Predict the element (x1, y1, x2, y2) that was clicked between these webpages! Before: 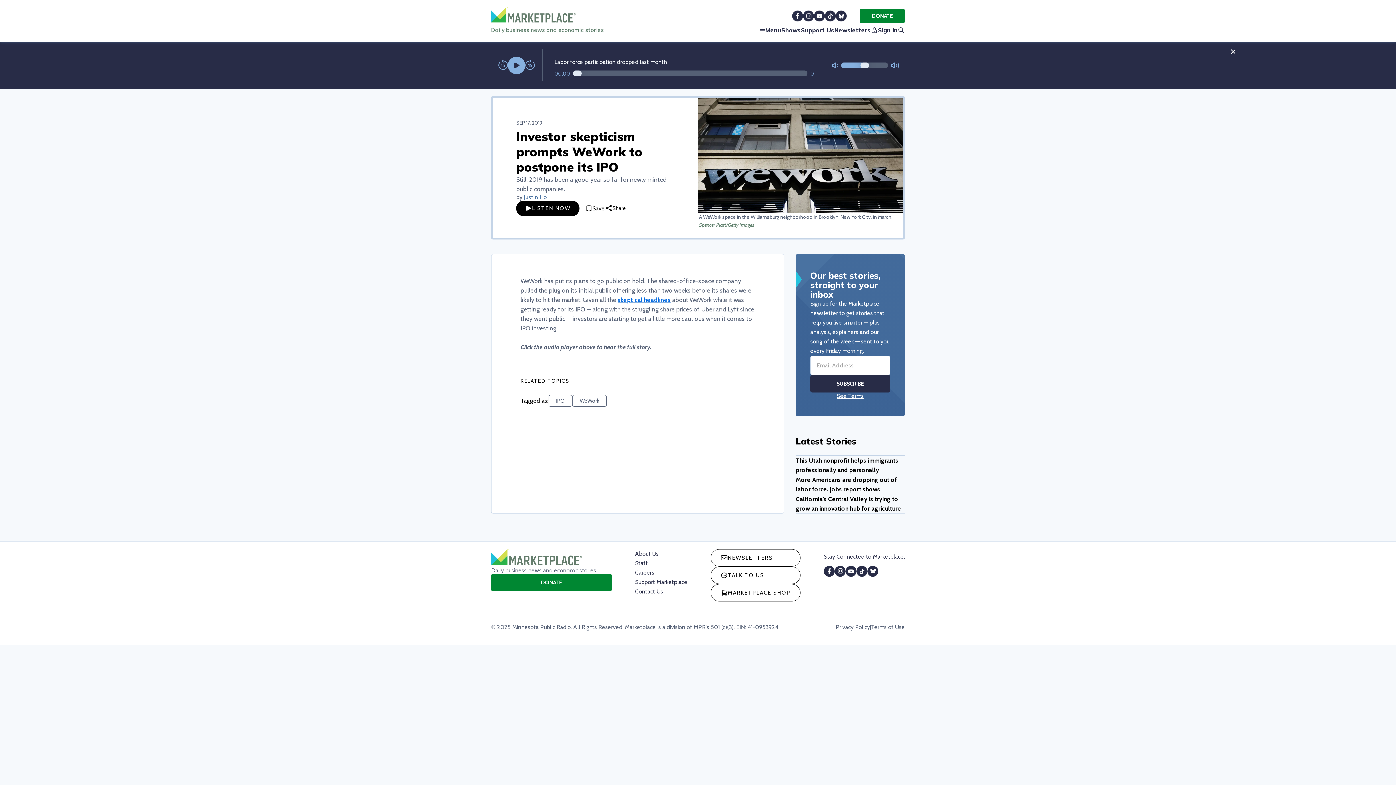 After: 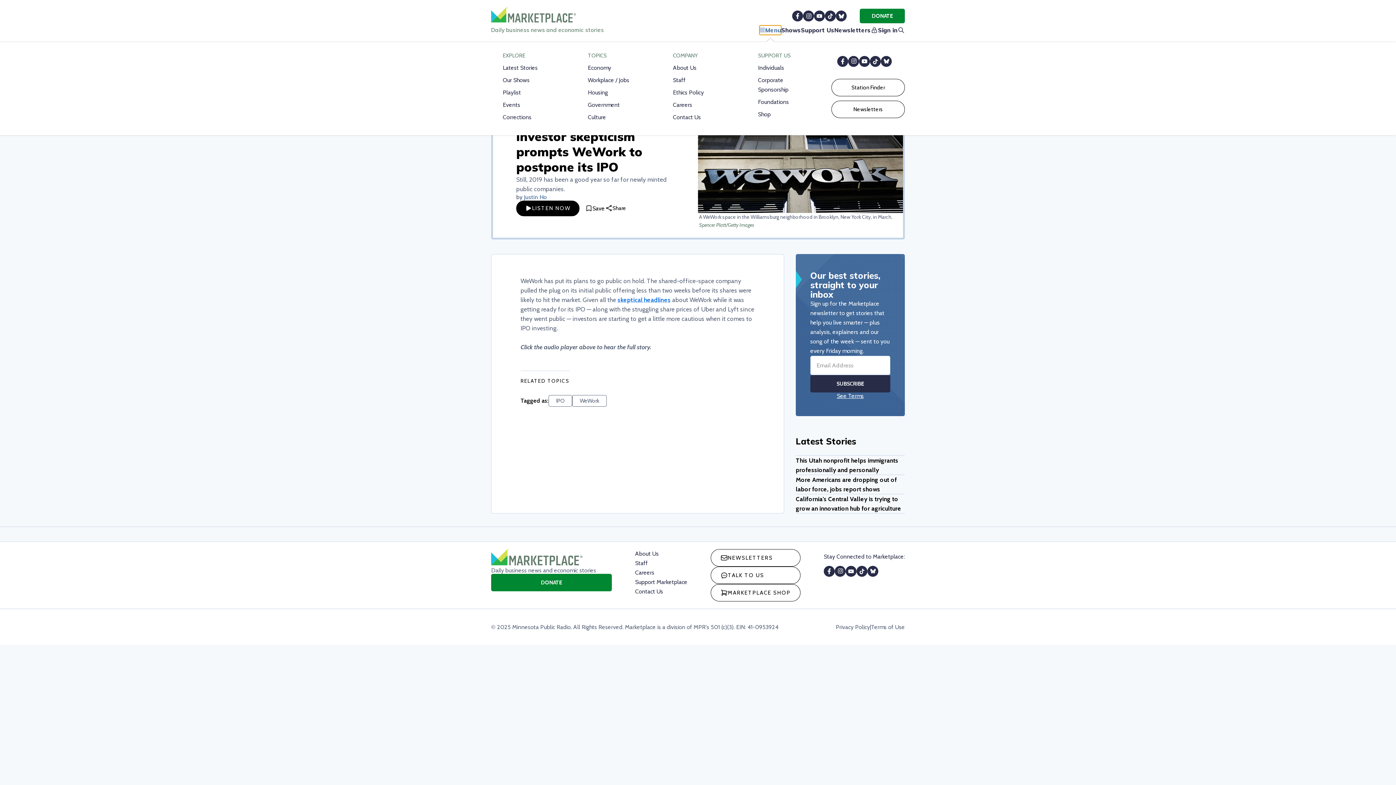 Action: bbox: (759, 25, 781, 34) label: Menu